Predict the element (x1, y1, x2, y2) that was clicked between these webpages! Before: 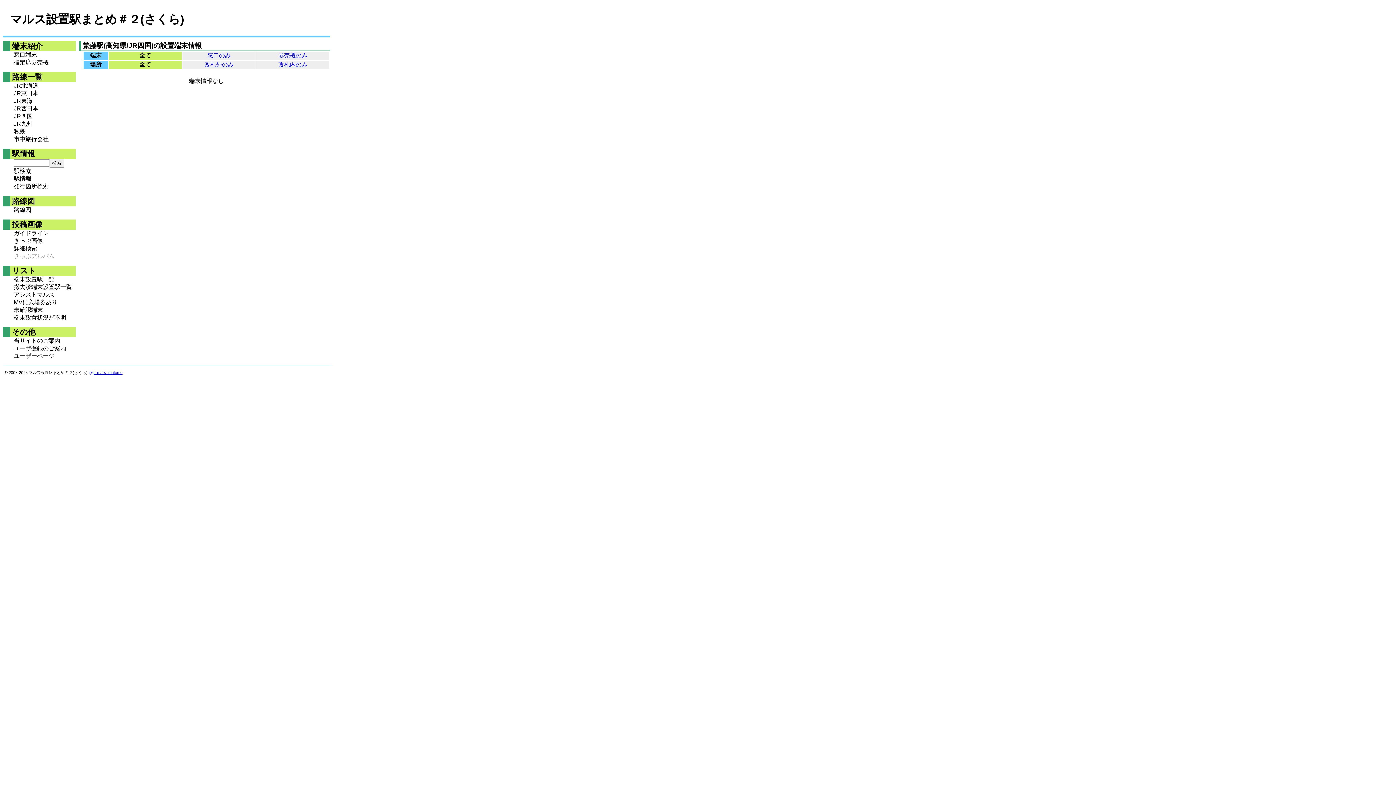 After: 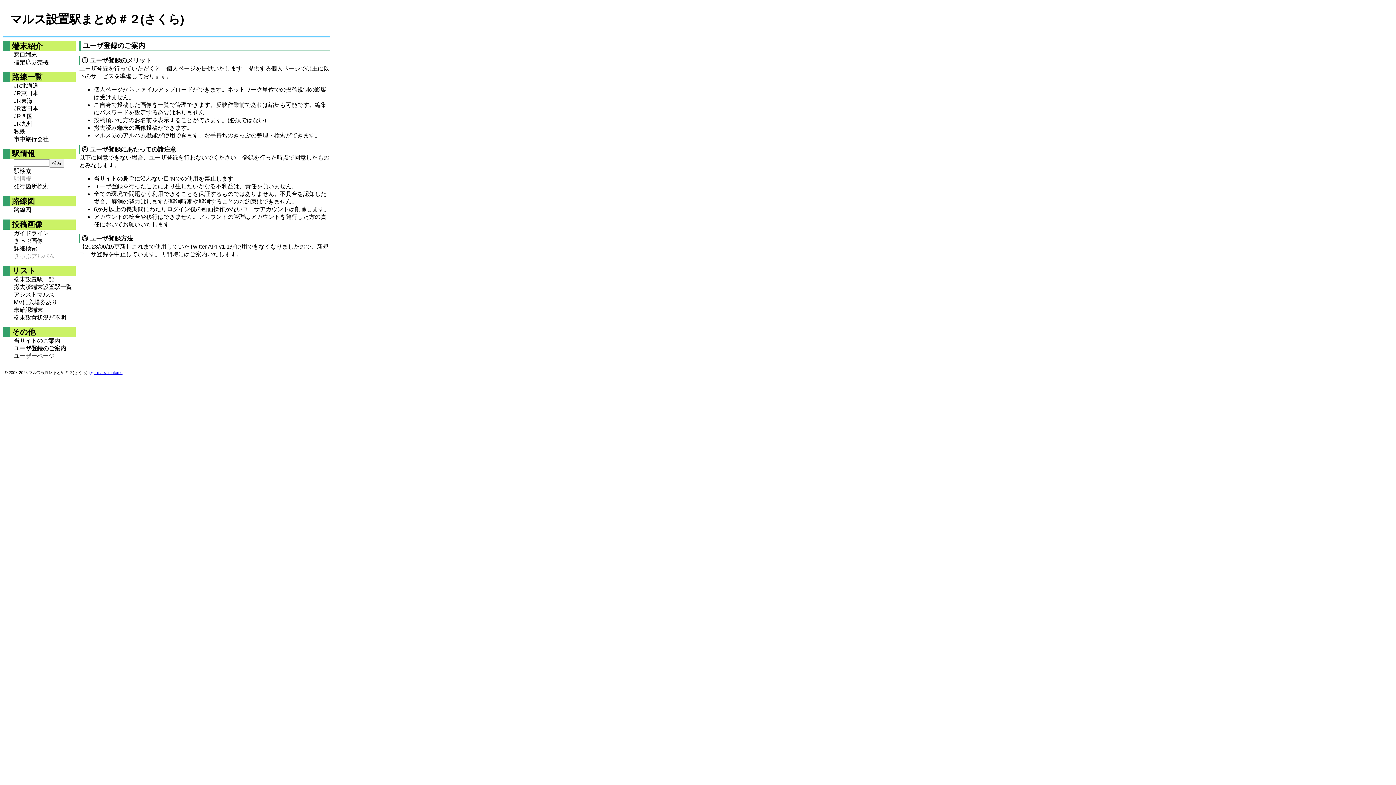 Action: bbox: (13, 345, 75, 352) label: ユーザ登録のご案内